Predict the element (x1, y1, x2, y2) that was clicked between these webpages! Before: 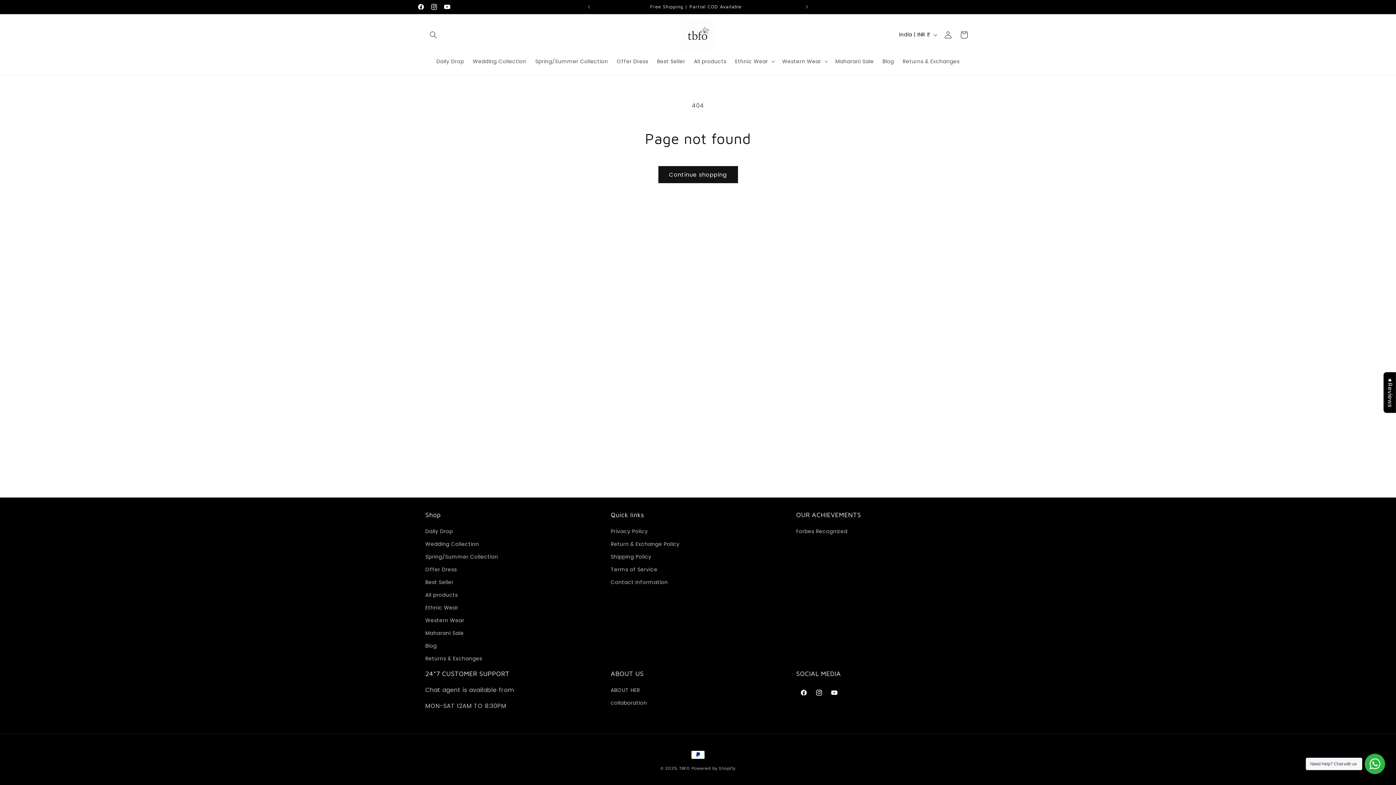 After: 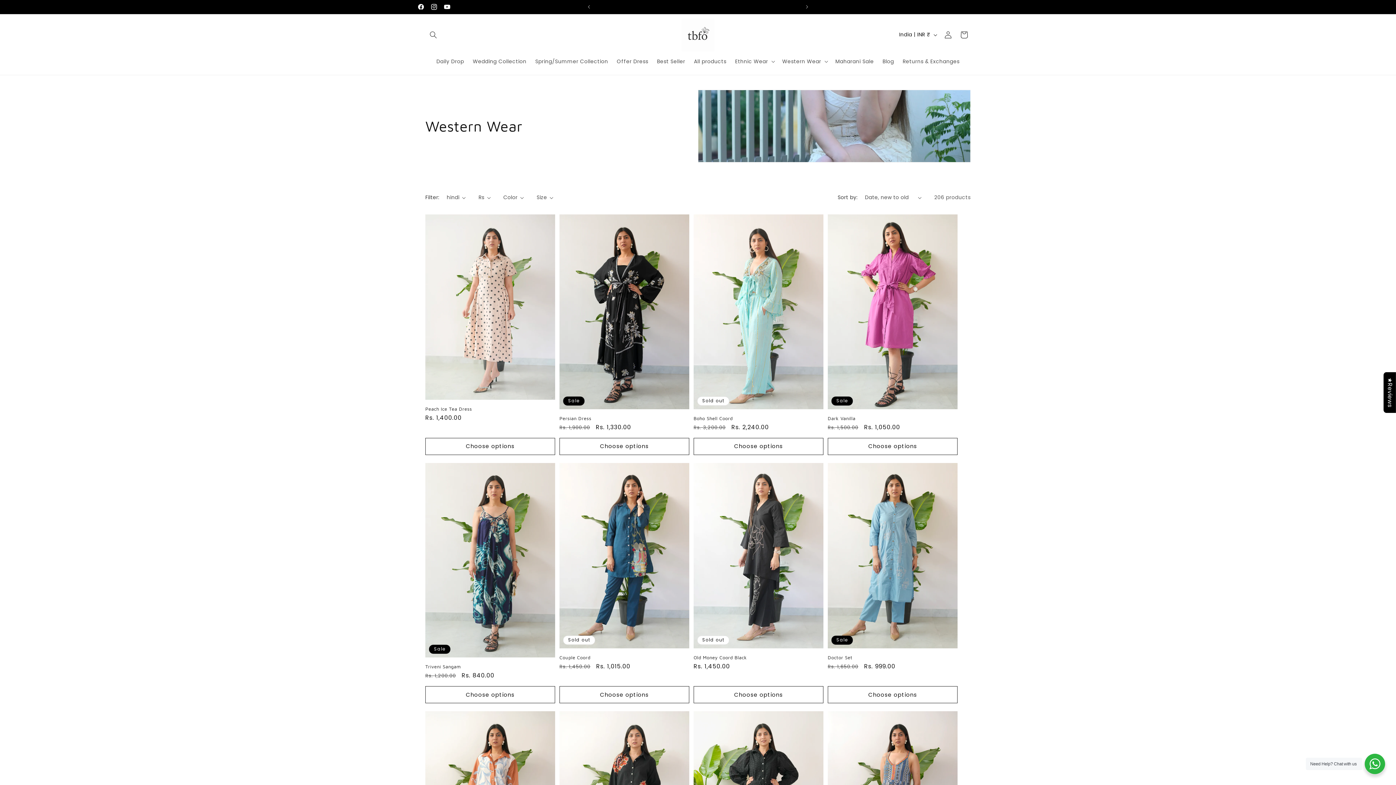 Action: label: Western Wear bbox: (425, 614, 464, 627)